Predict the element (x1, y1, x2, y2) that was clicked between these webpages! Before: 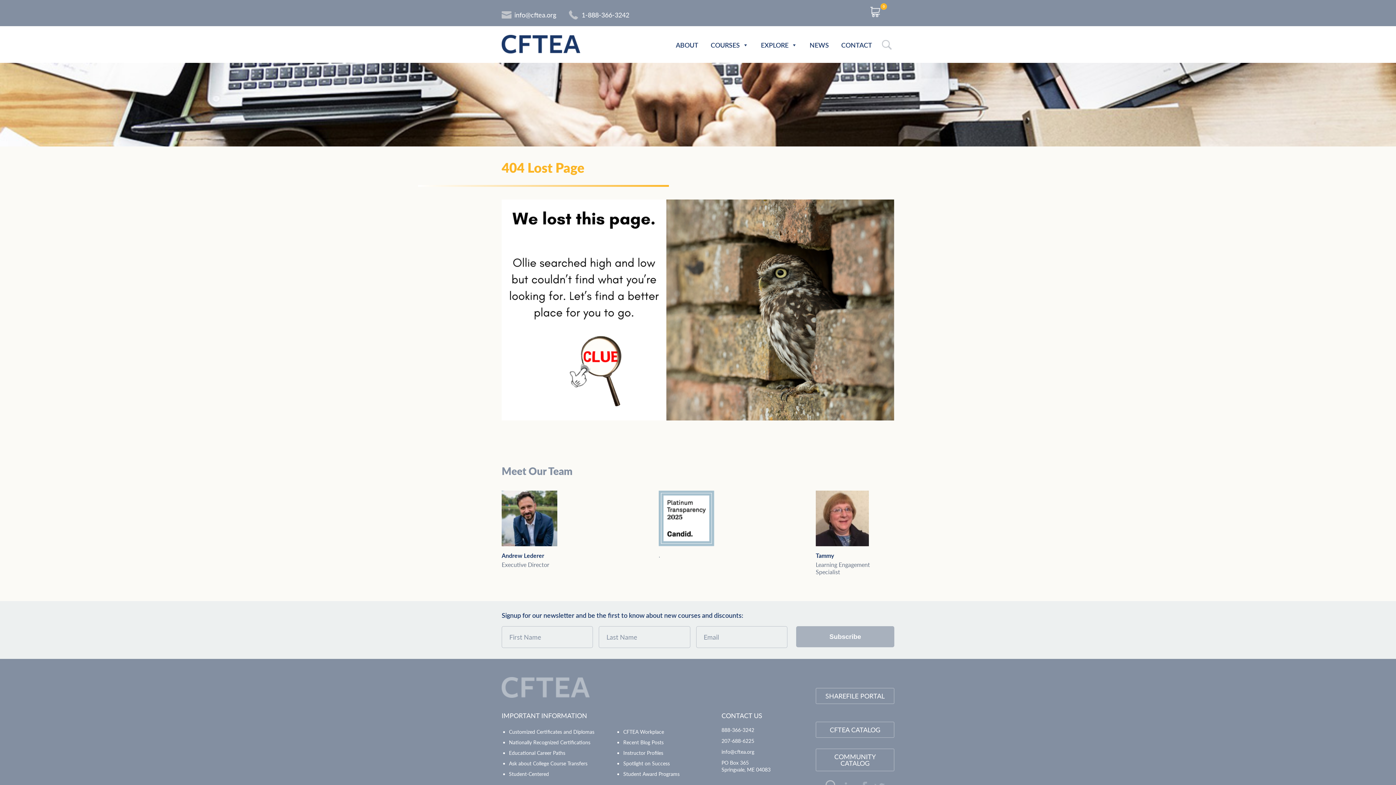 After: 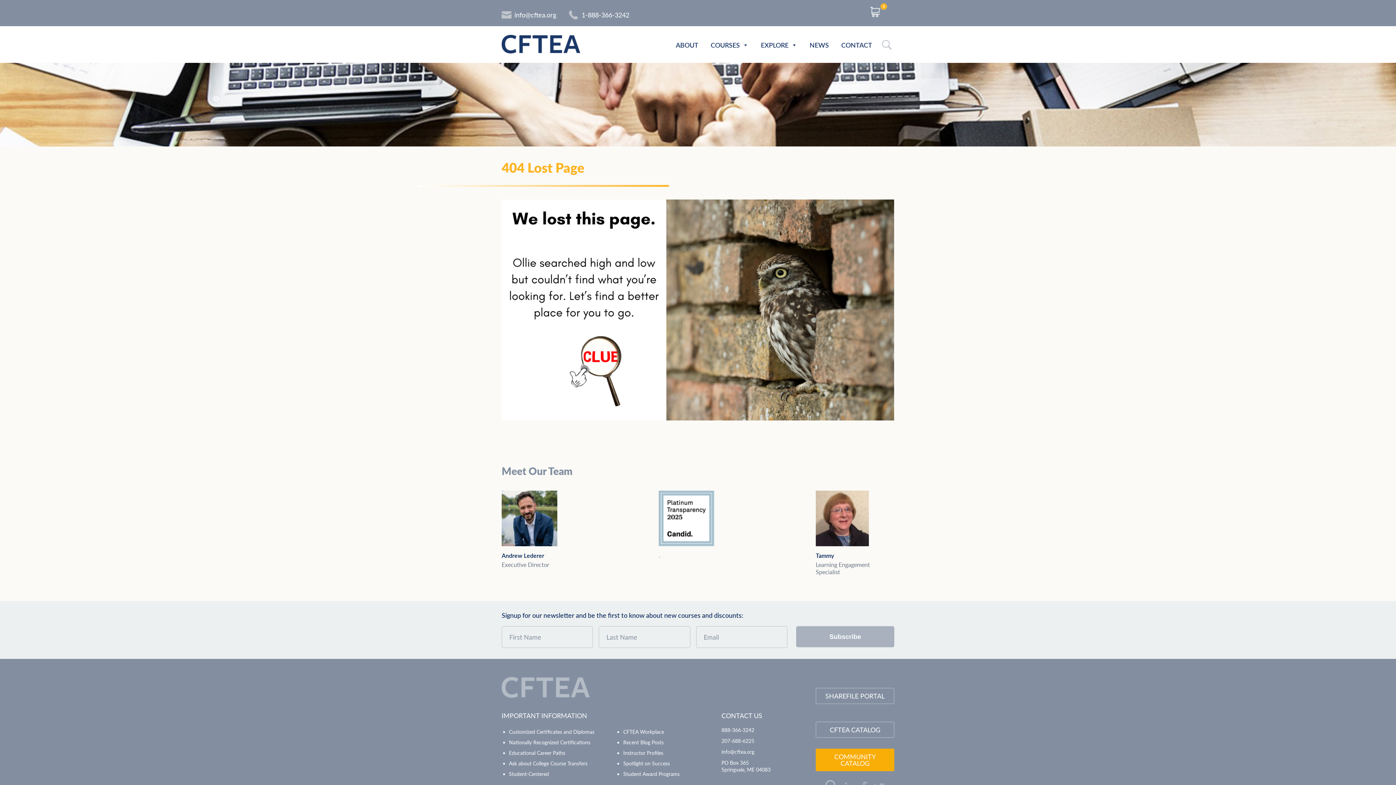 Action: bbox: (816, 748, 894, 771) label: COMMUNITY CATALOG